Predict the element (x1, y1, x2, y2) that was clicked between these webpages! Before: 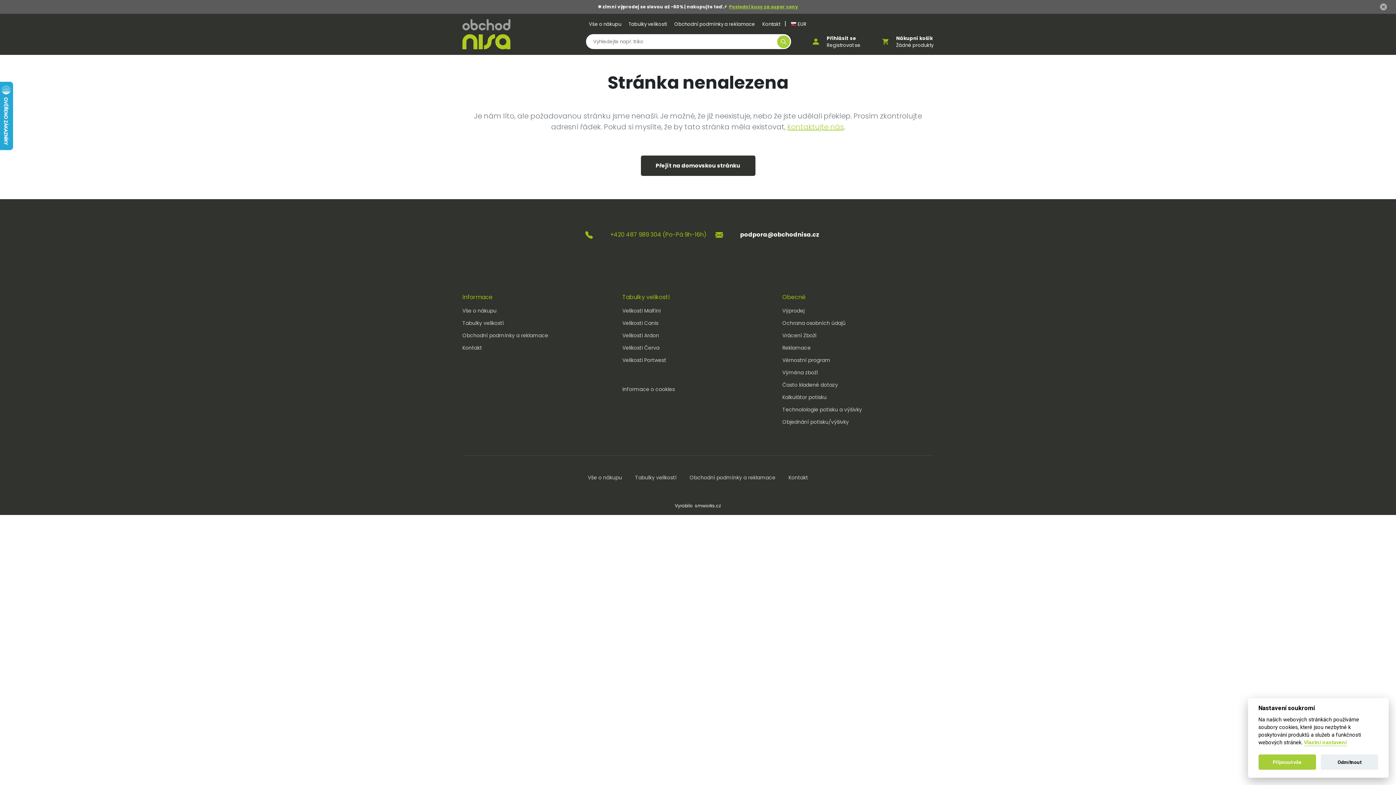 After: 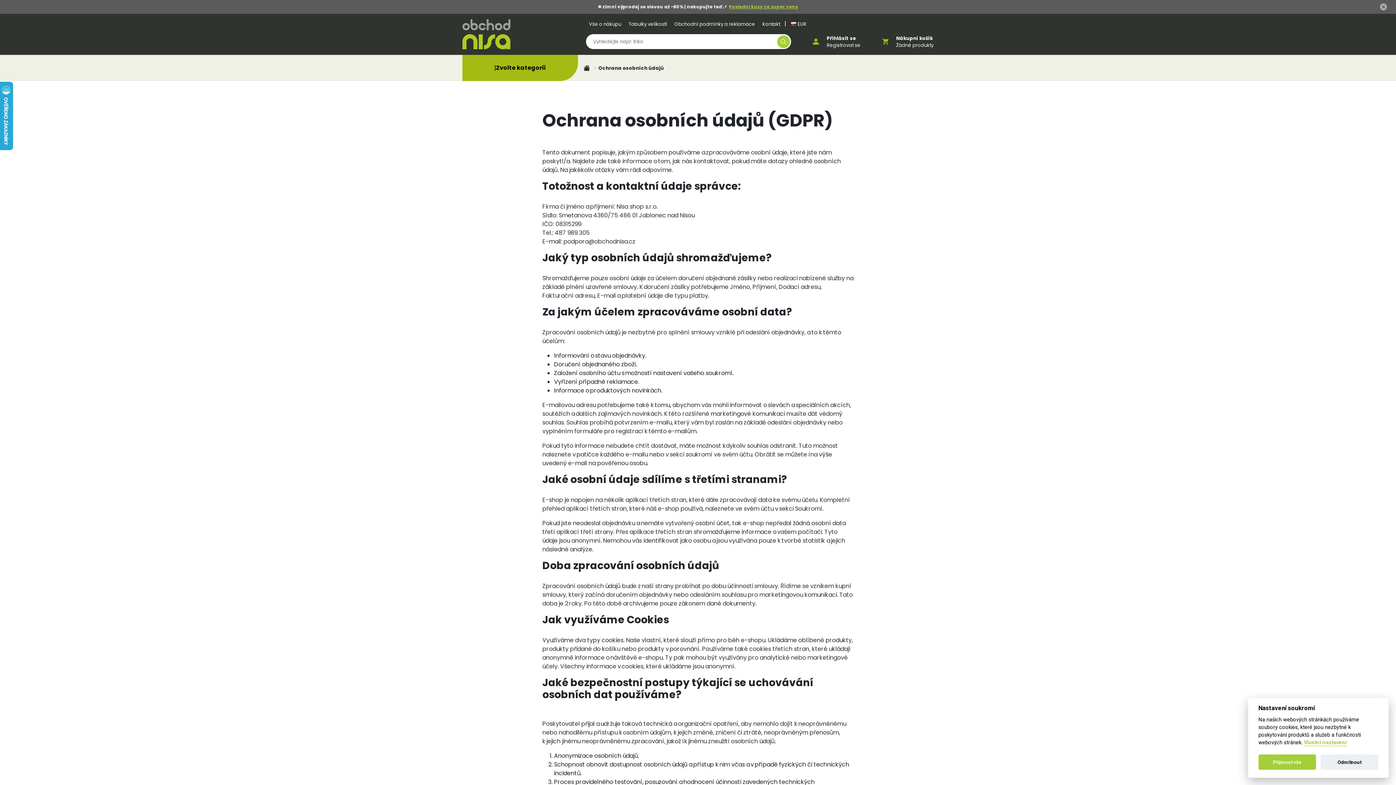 Action: bbox: (782, 319, 845, 326) label: Ochrana osobních údajů